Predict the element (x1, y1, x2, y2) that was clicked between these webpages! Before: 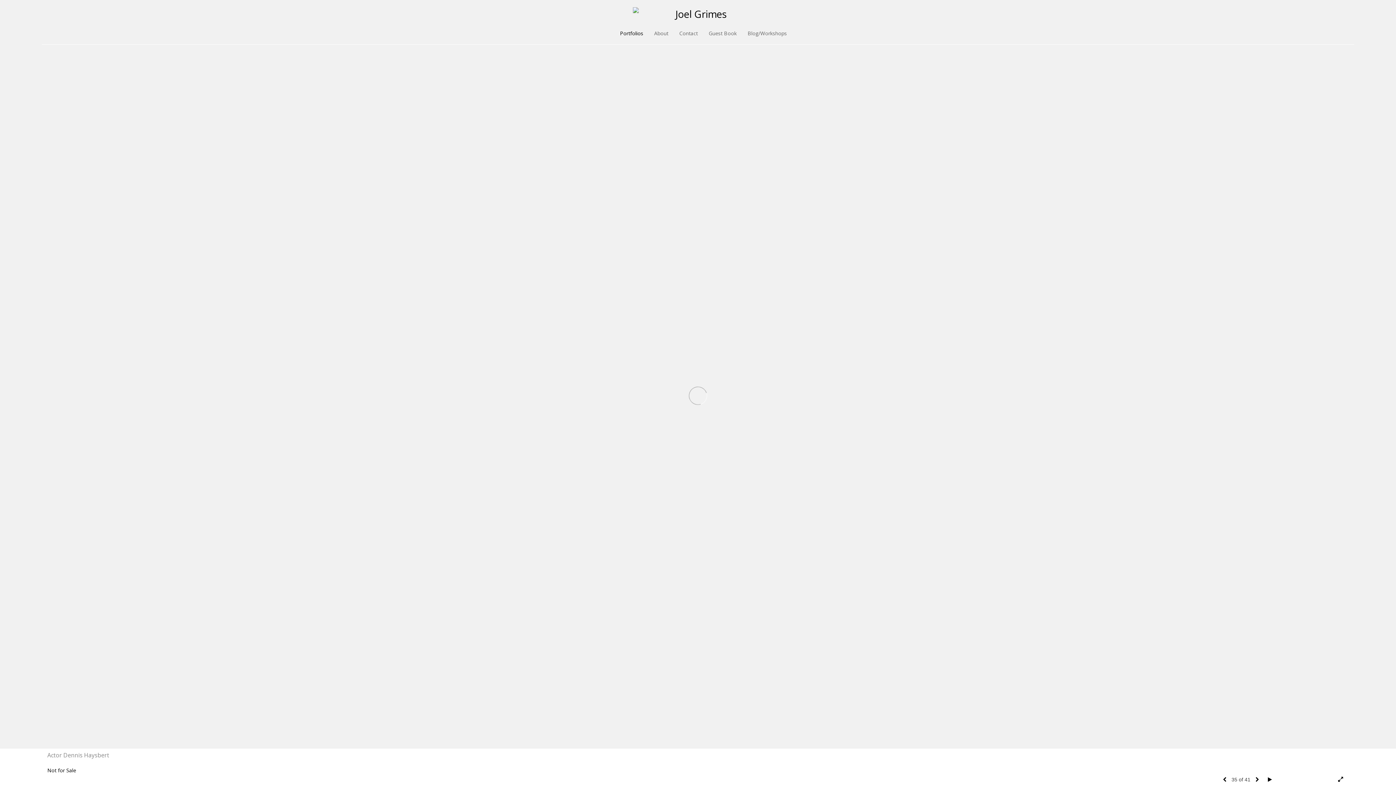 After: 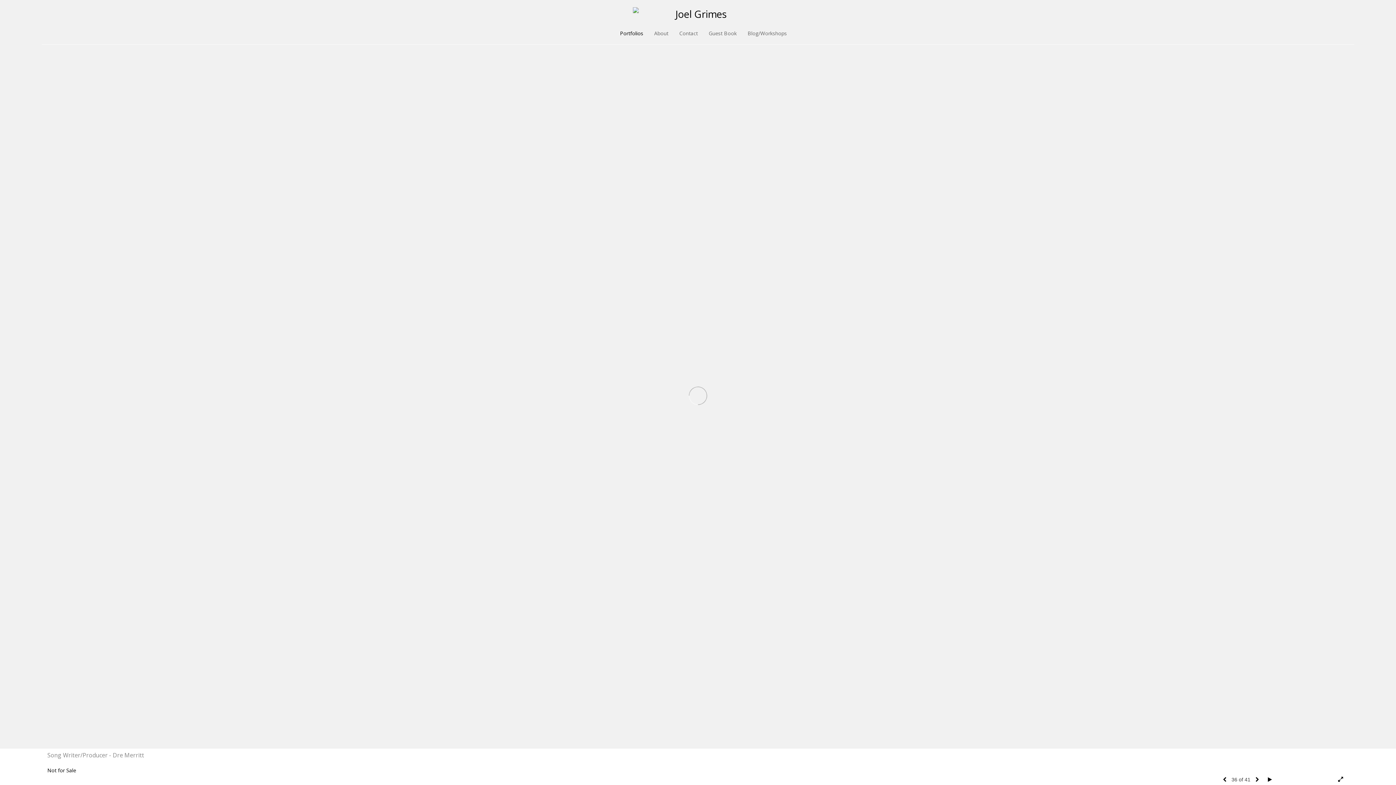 Action: bbox: (1255, 777, 1259, 782)